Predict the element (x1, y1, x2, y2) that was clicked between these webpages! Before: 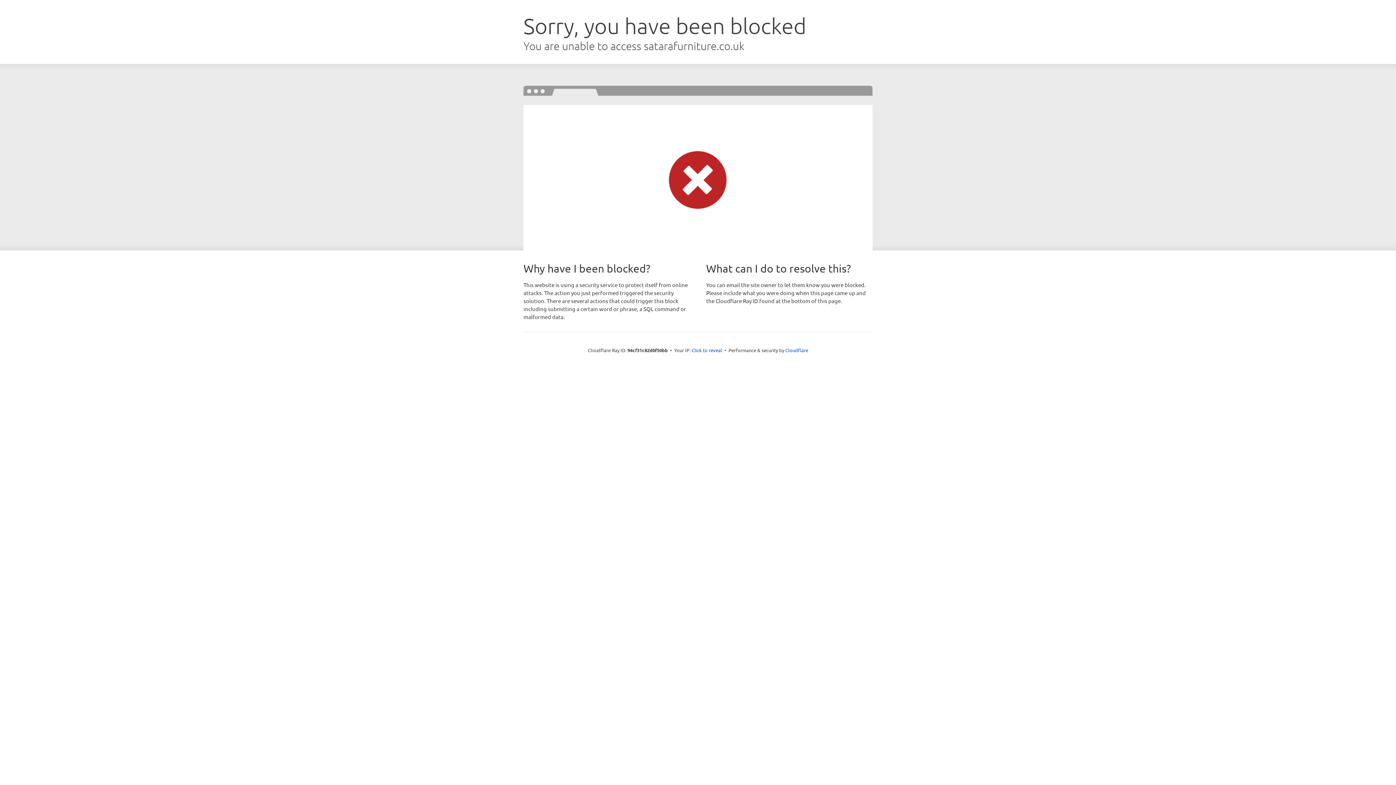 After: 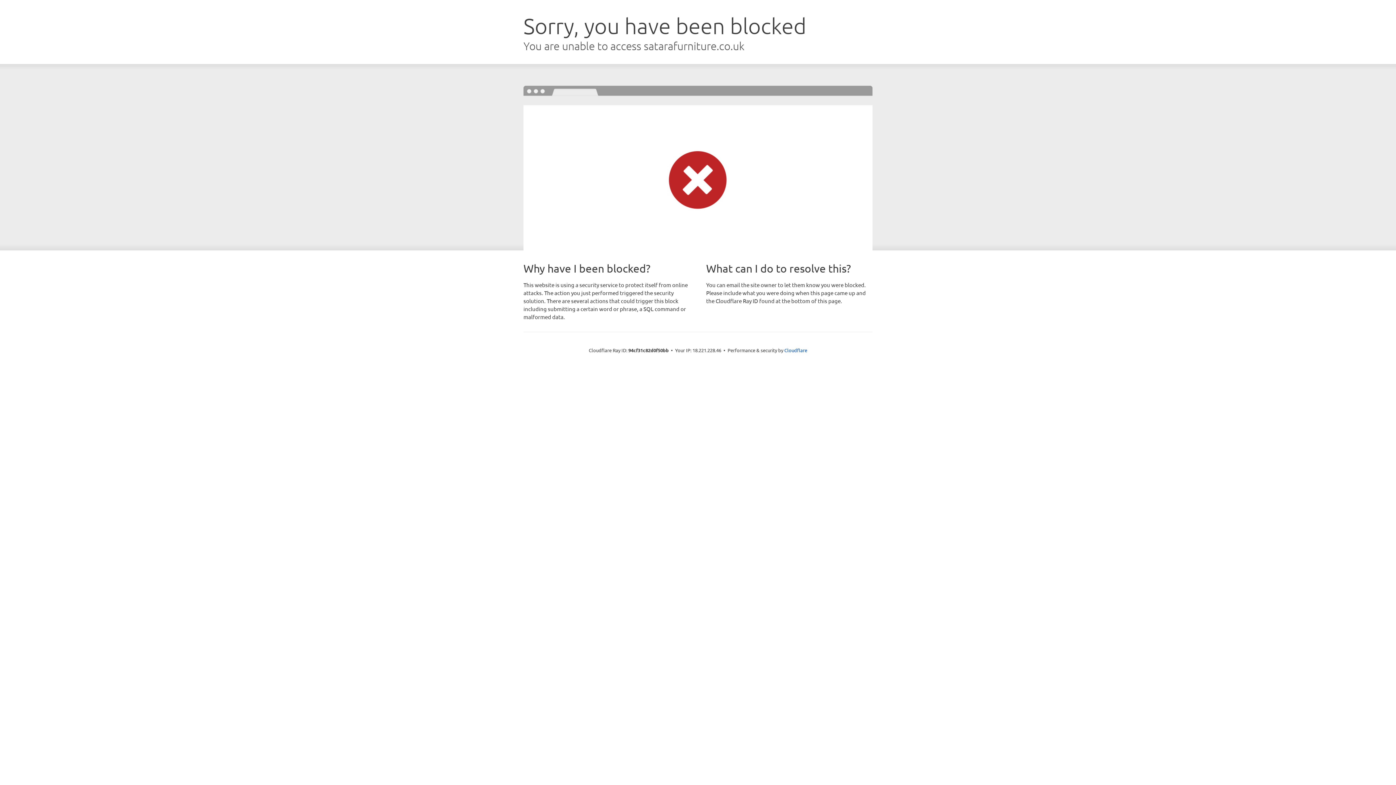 Action: bbox: (691, 346, 722, 353) label: Click to reveal